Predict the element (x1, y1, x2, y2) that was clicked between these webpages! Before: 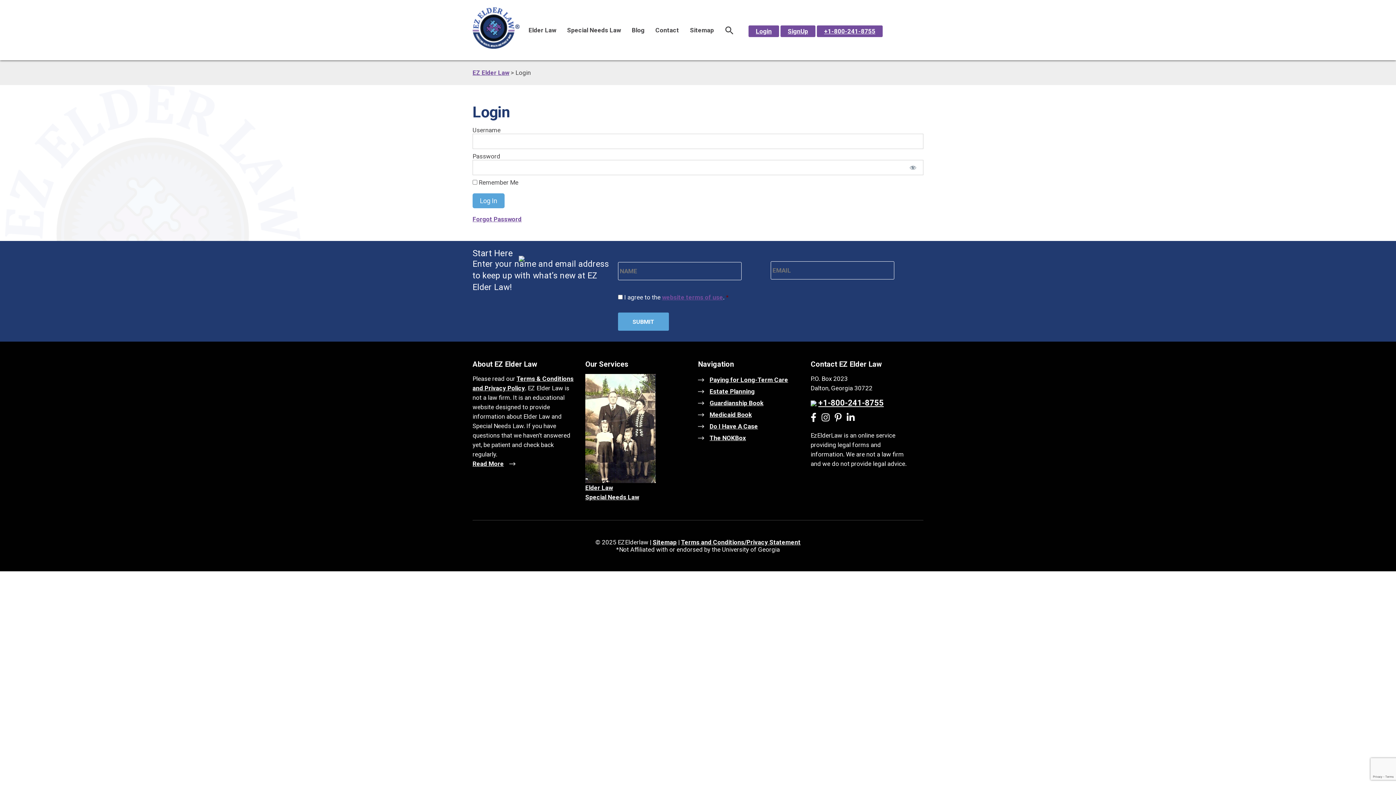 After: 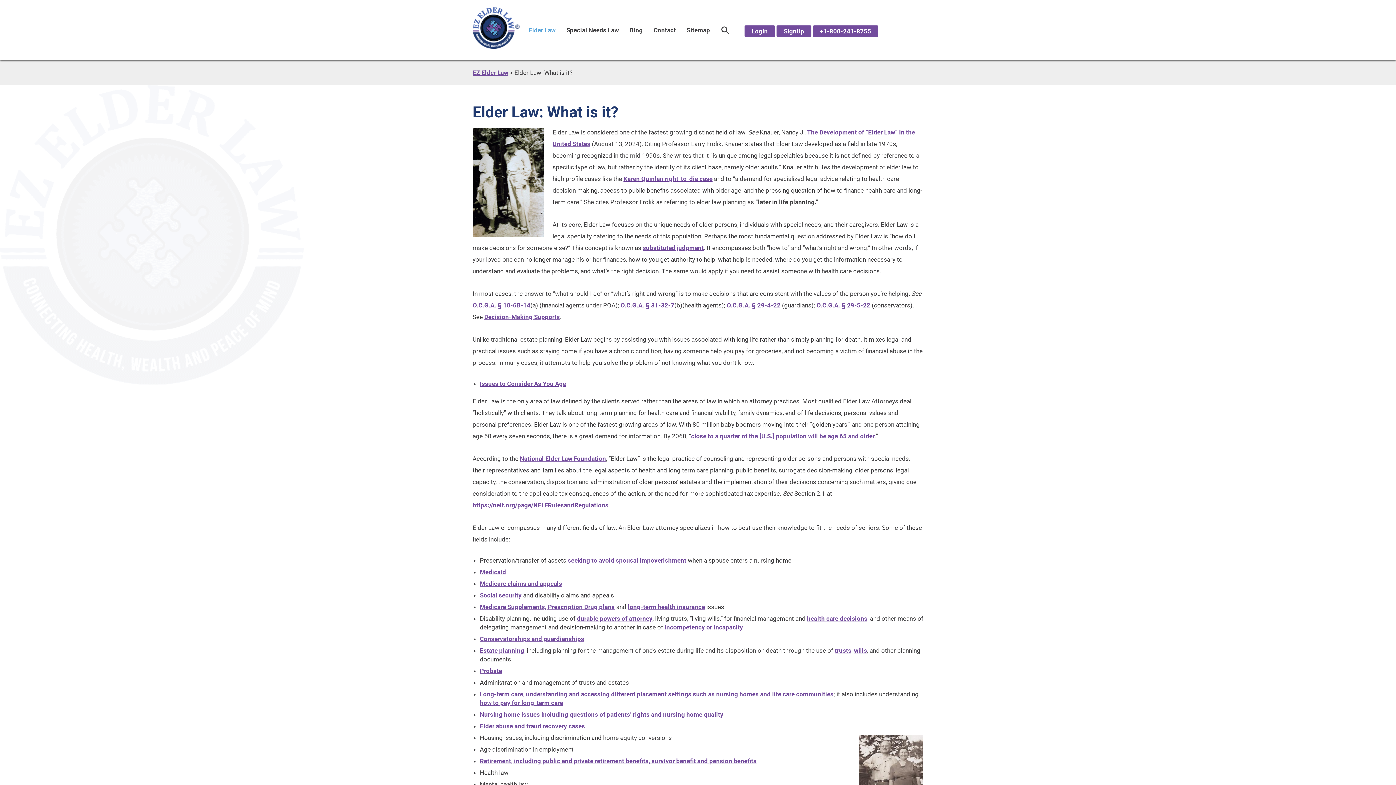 Action: bbox: (528, 22, 556, 38) label: Elder Law